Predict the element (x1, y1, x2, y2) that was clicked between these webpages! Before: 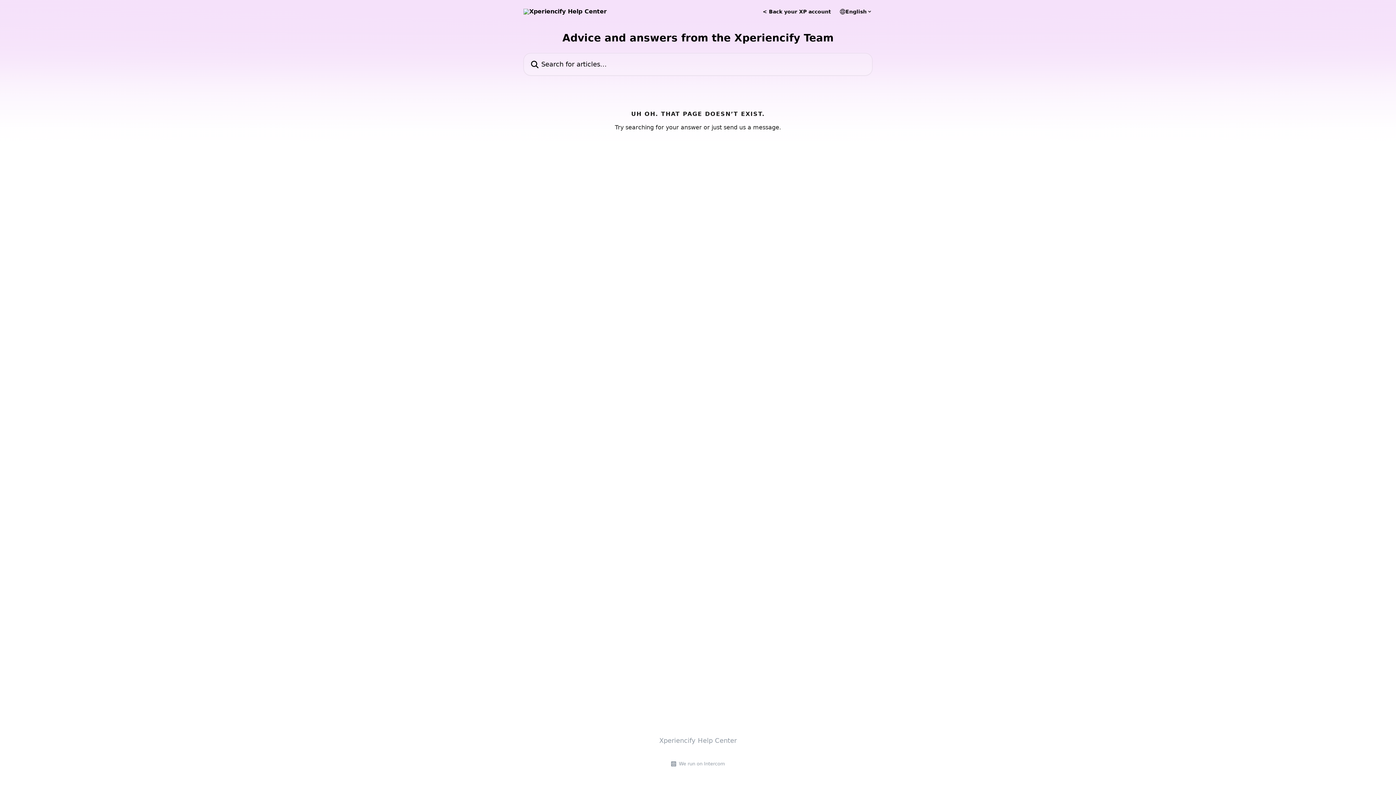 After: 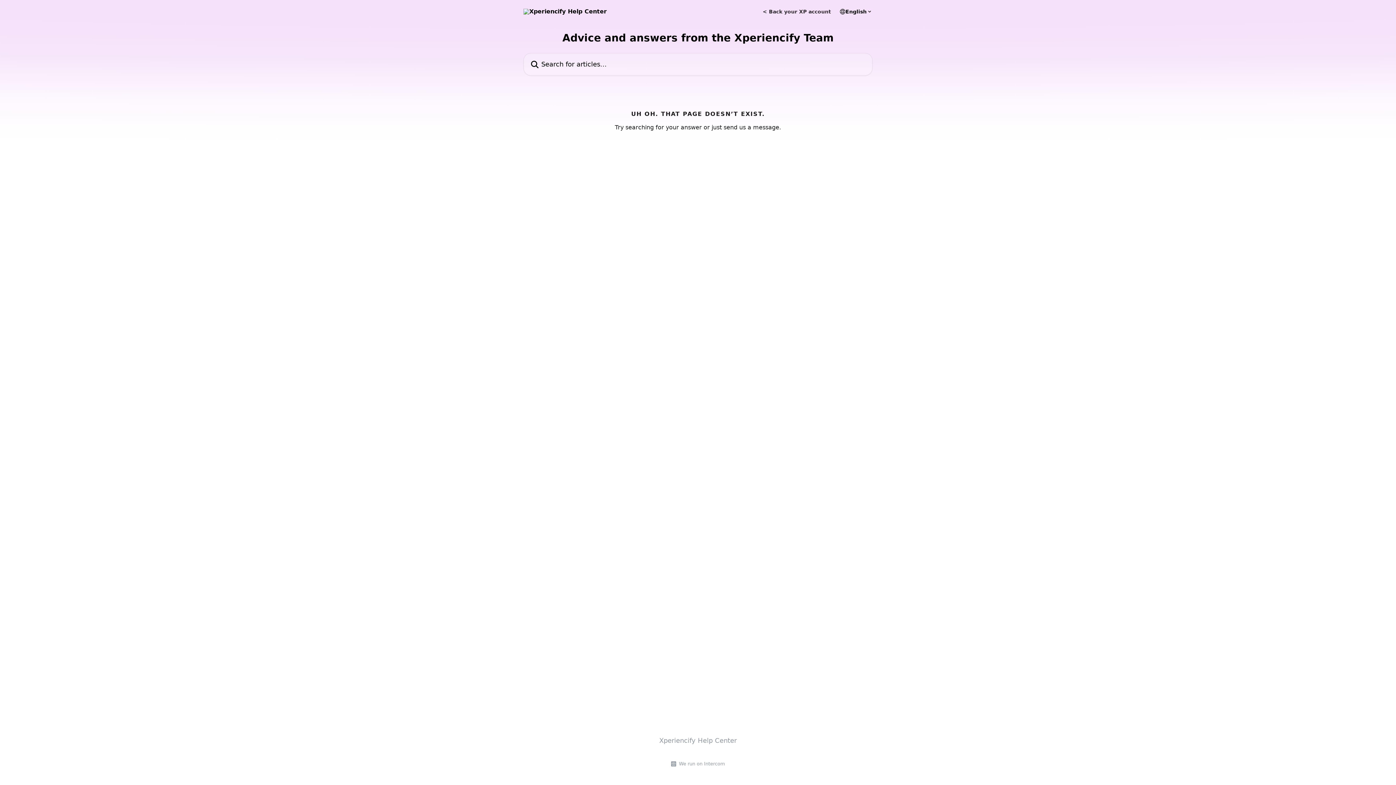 Action: label: < Back your XP account bbox: (762, 9, 831, 14)